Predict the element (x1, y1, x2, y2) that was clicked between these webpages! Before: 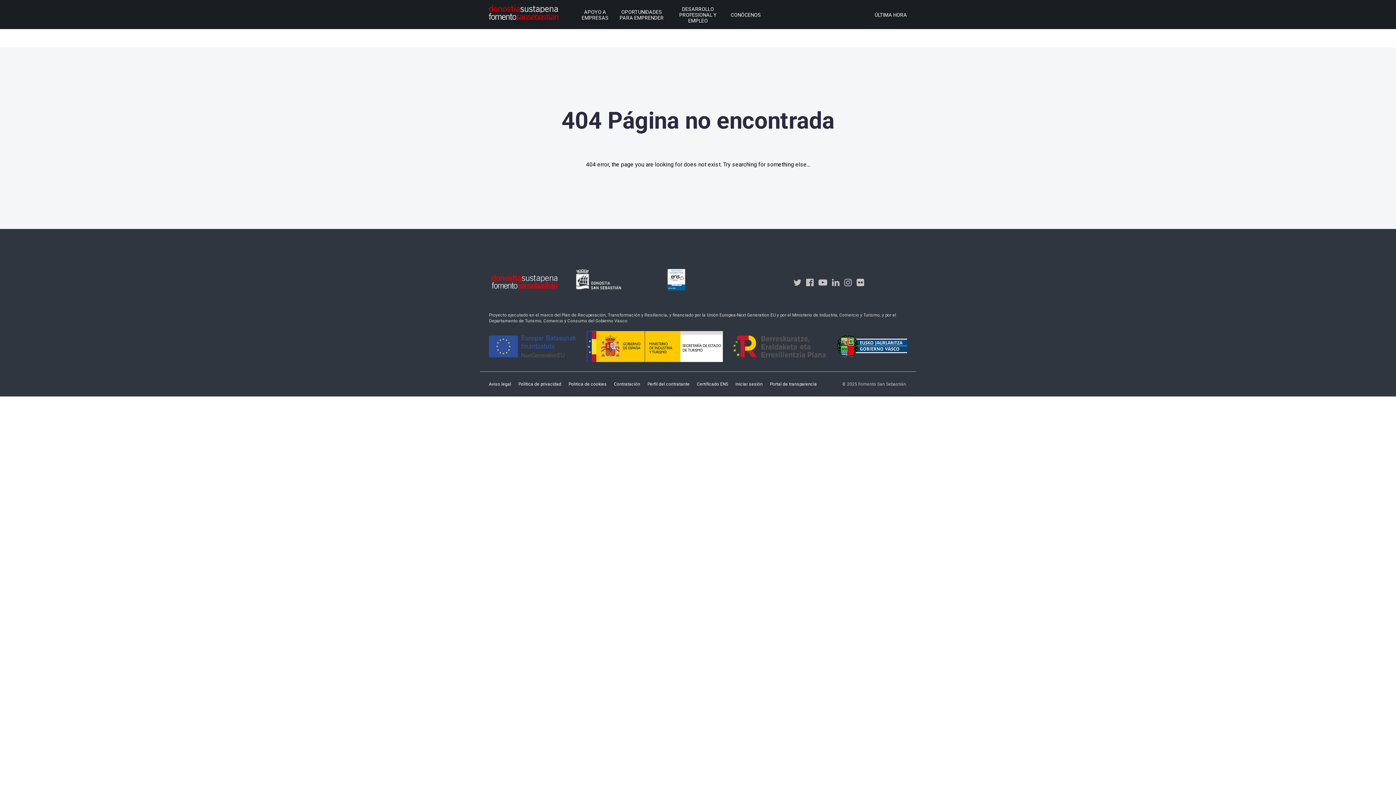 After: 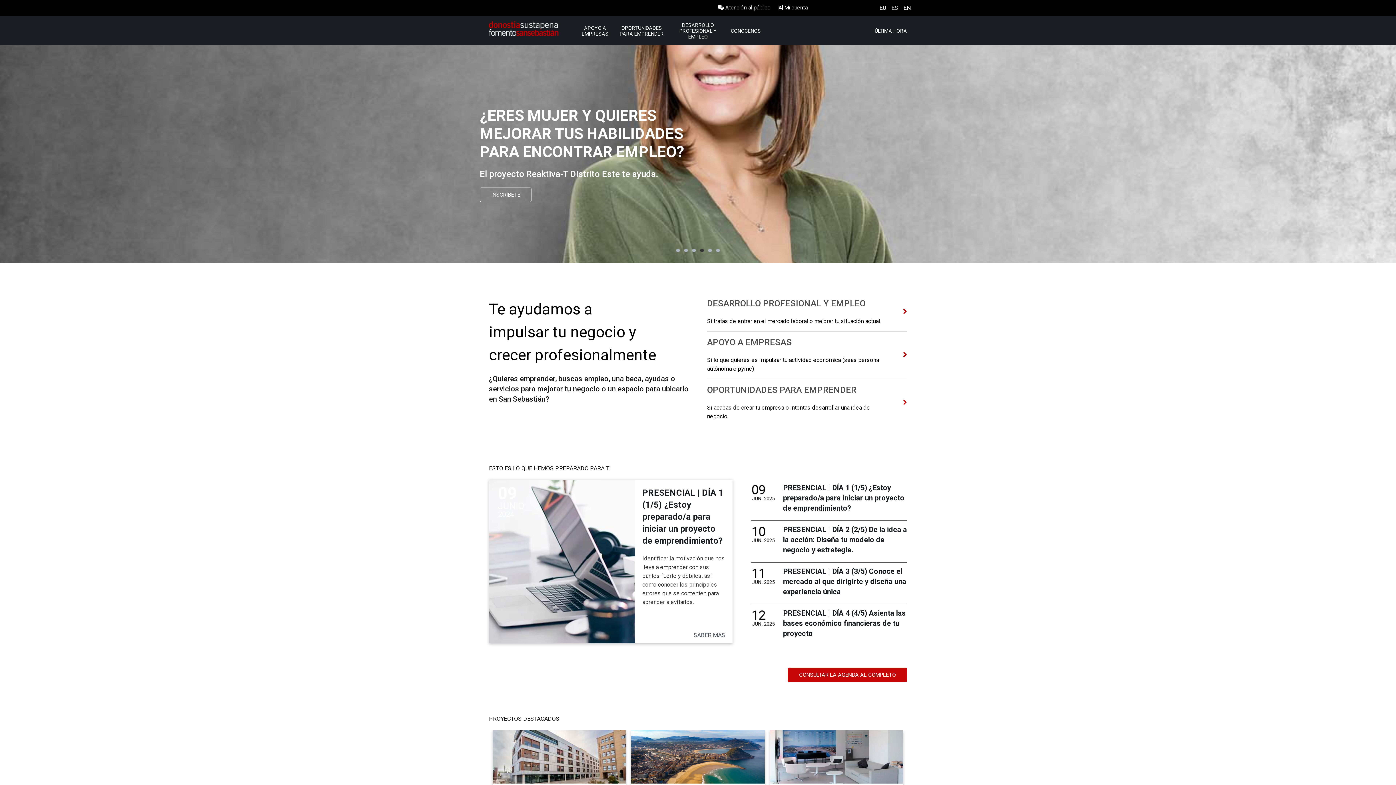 Action: bbox: (487, 8, 560, 14)